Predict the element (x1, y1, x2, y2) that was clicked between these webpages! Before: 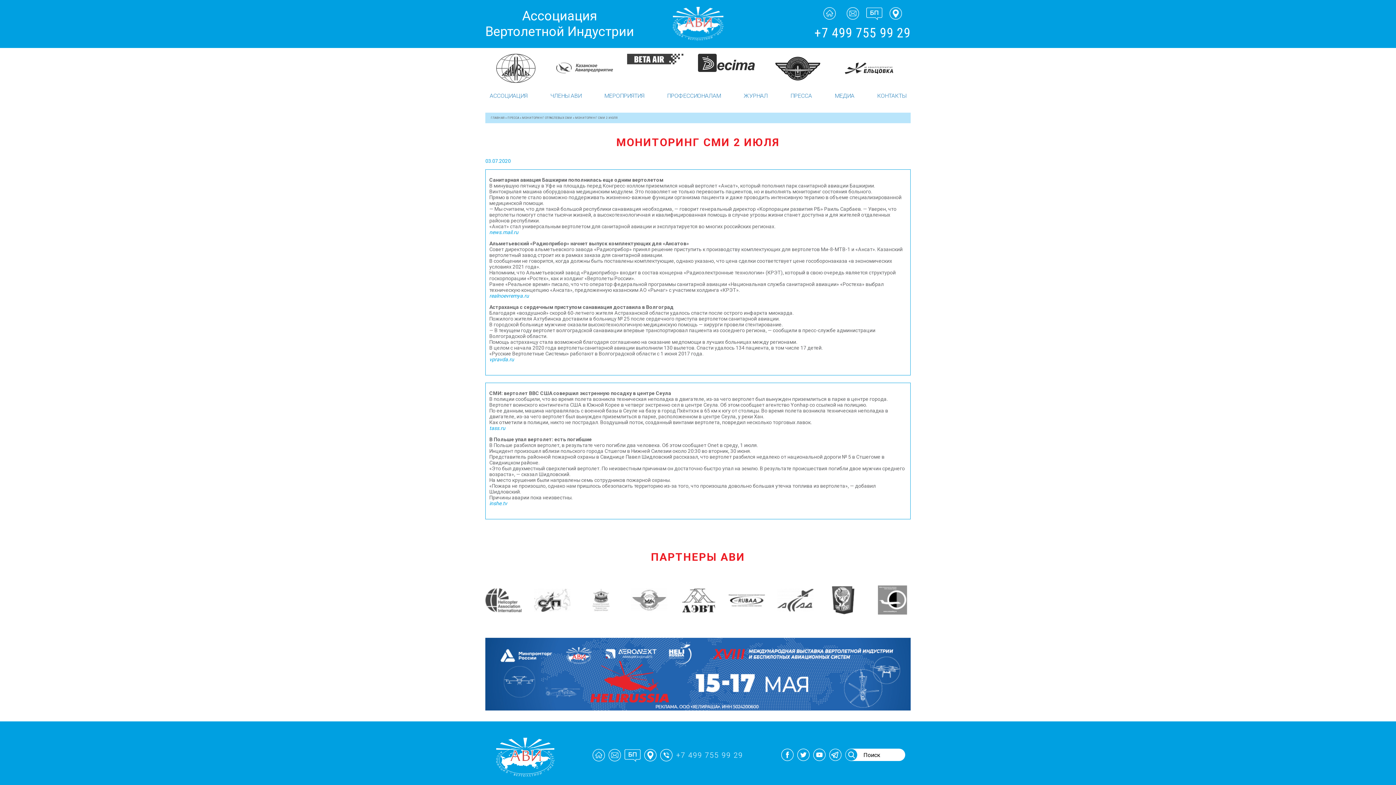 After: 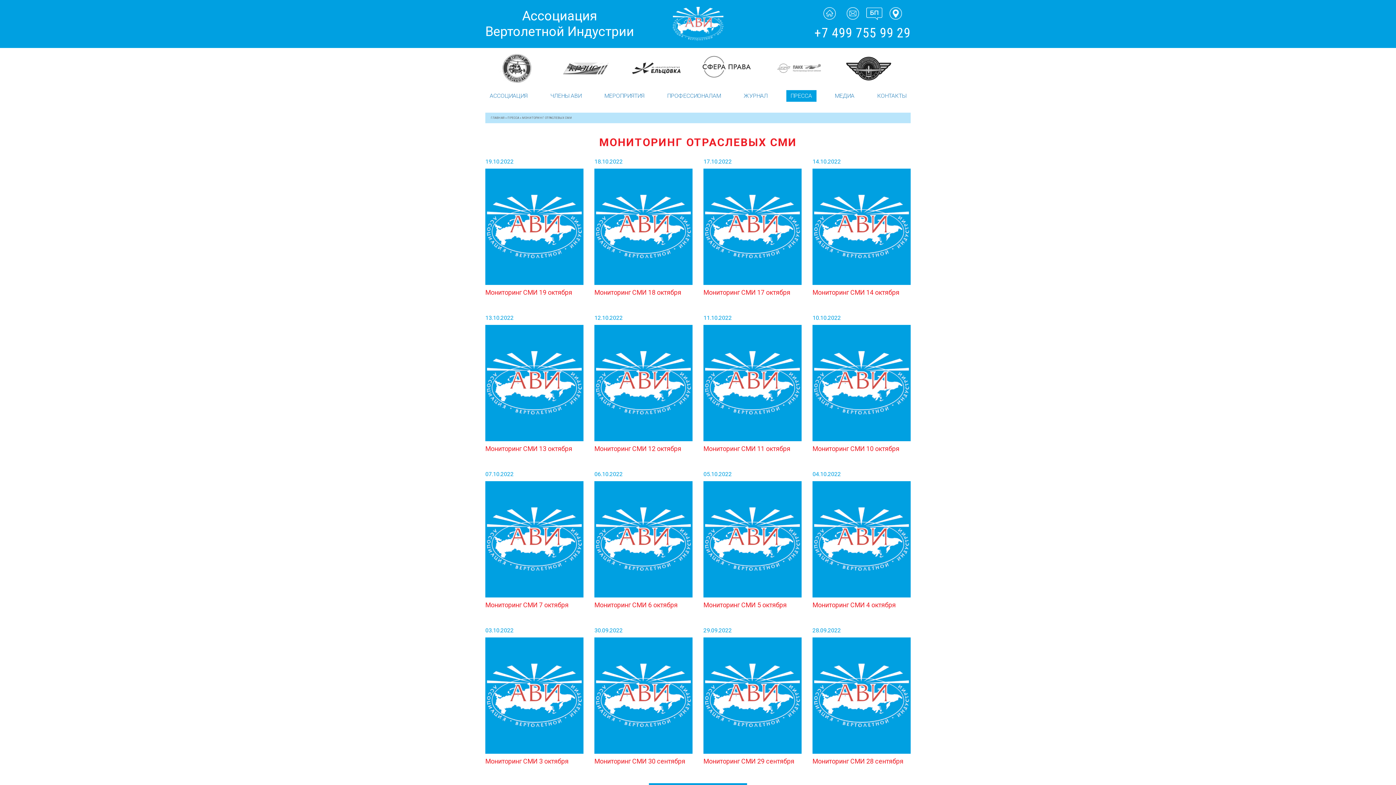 Action: label: МОНИТОРИНГ ОТРАСЛЕВЫХ СМИ bbox: (522, 116, 572, 119)